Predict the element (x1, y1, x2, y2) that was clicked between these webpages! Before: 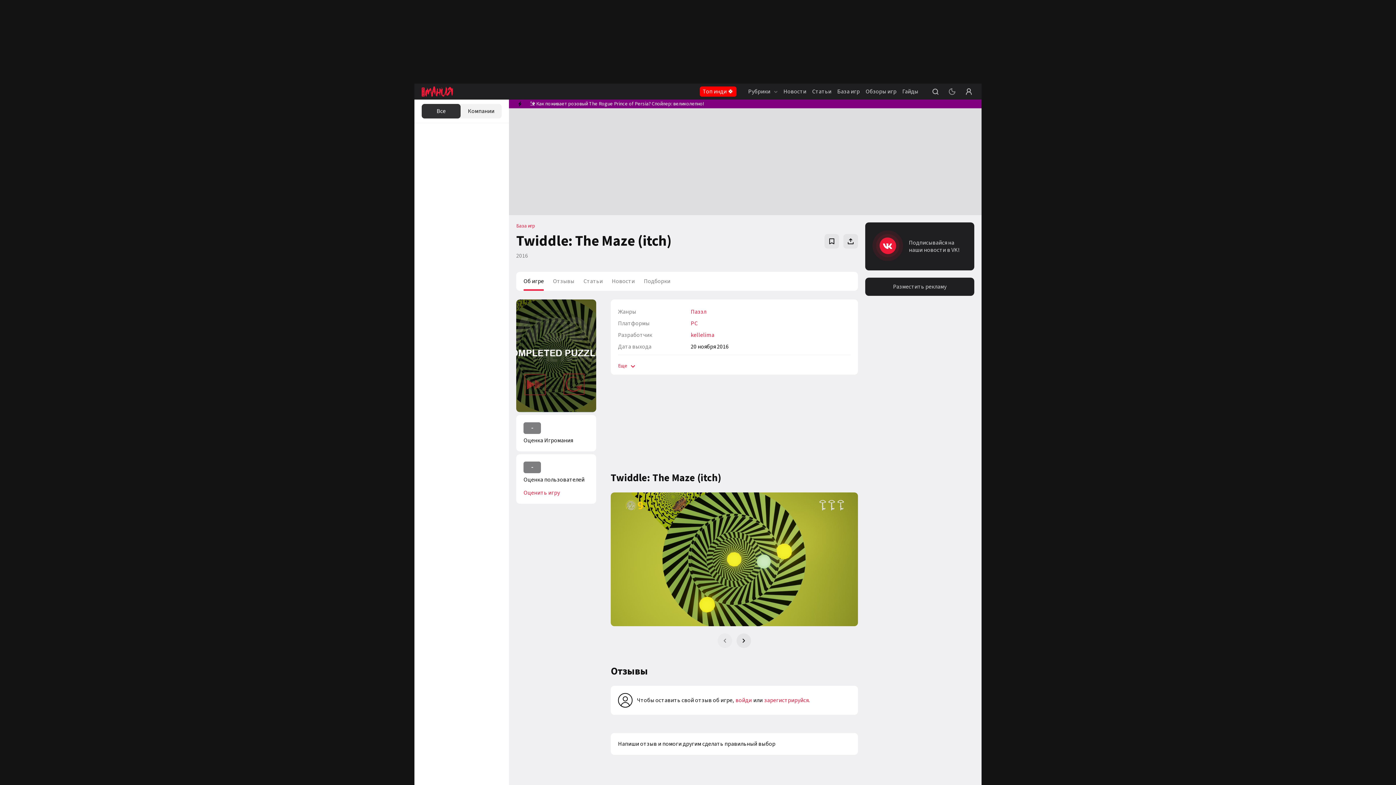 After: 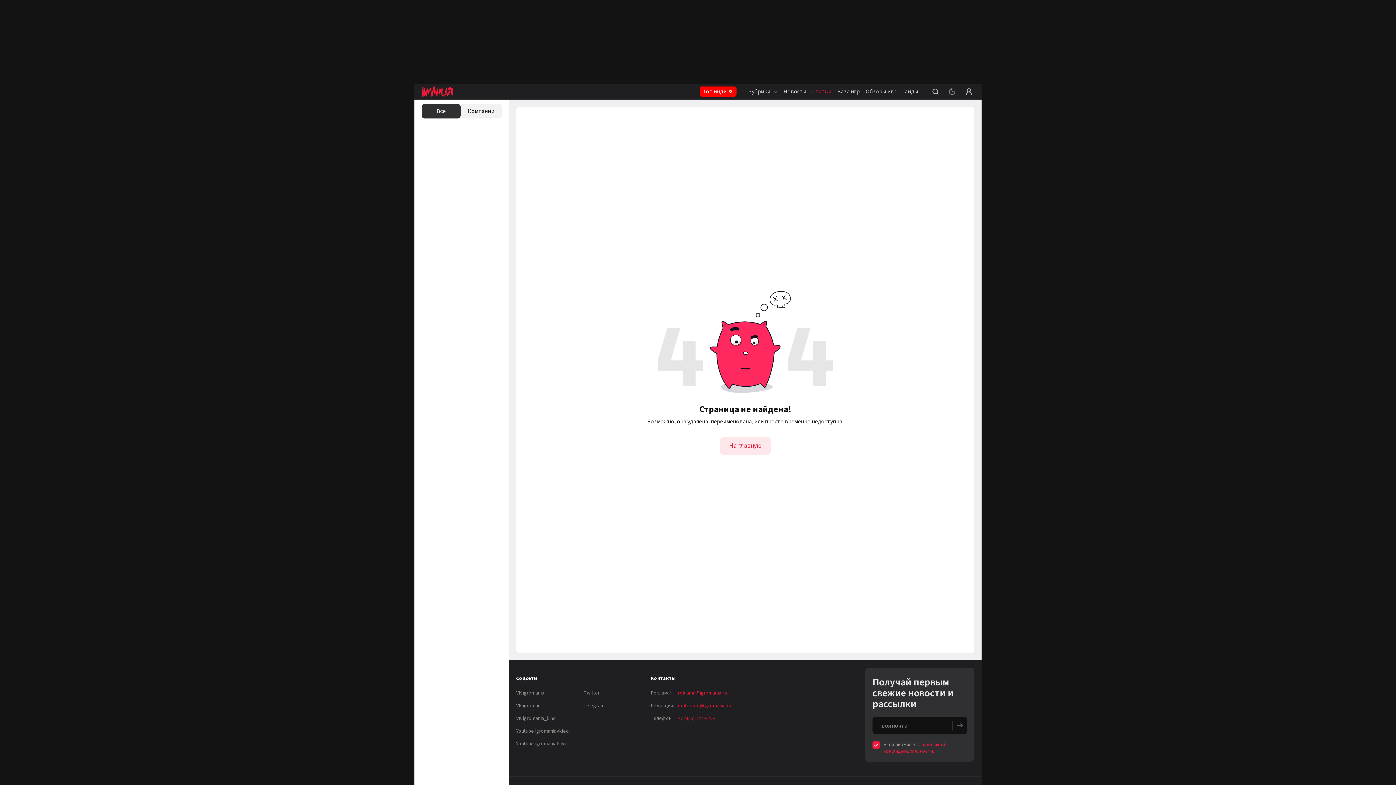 Action: bbox: (812, 83, 831, 99) label: Статьи